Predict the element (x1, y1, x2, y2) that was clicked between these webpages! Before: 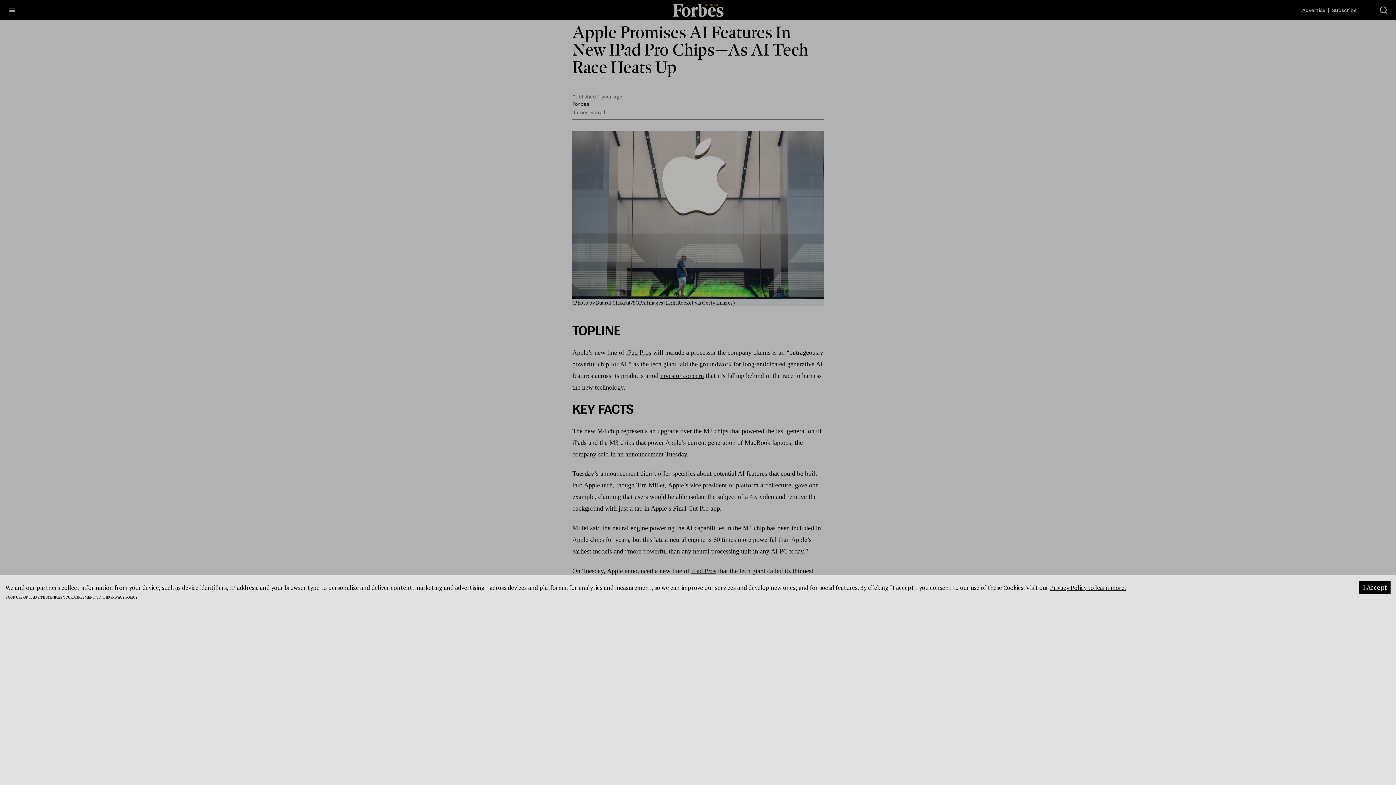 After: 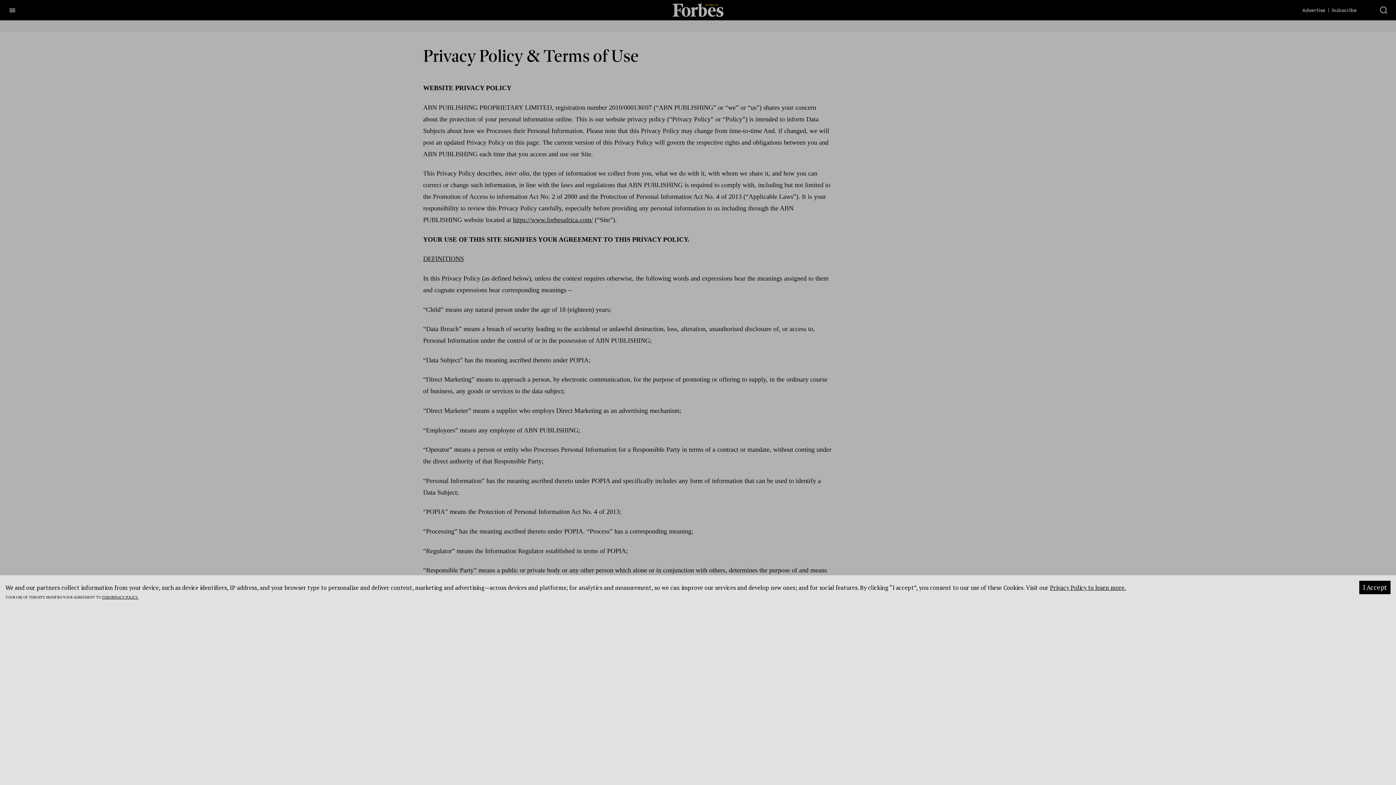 Action: label: Privacy Policy to learn more. bbox: (1050, 584, 1126, 592)